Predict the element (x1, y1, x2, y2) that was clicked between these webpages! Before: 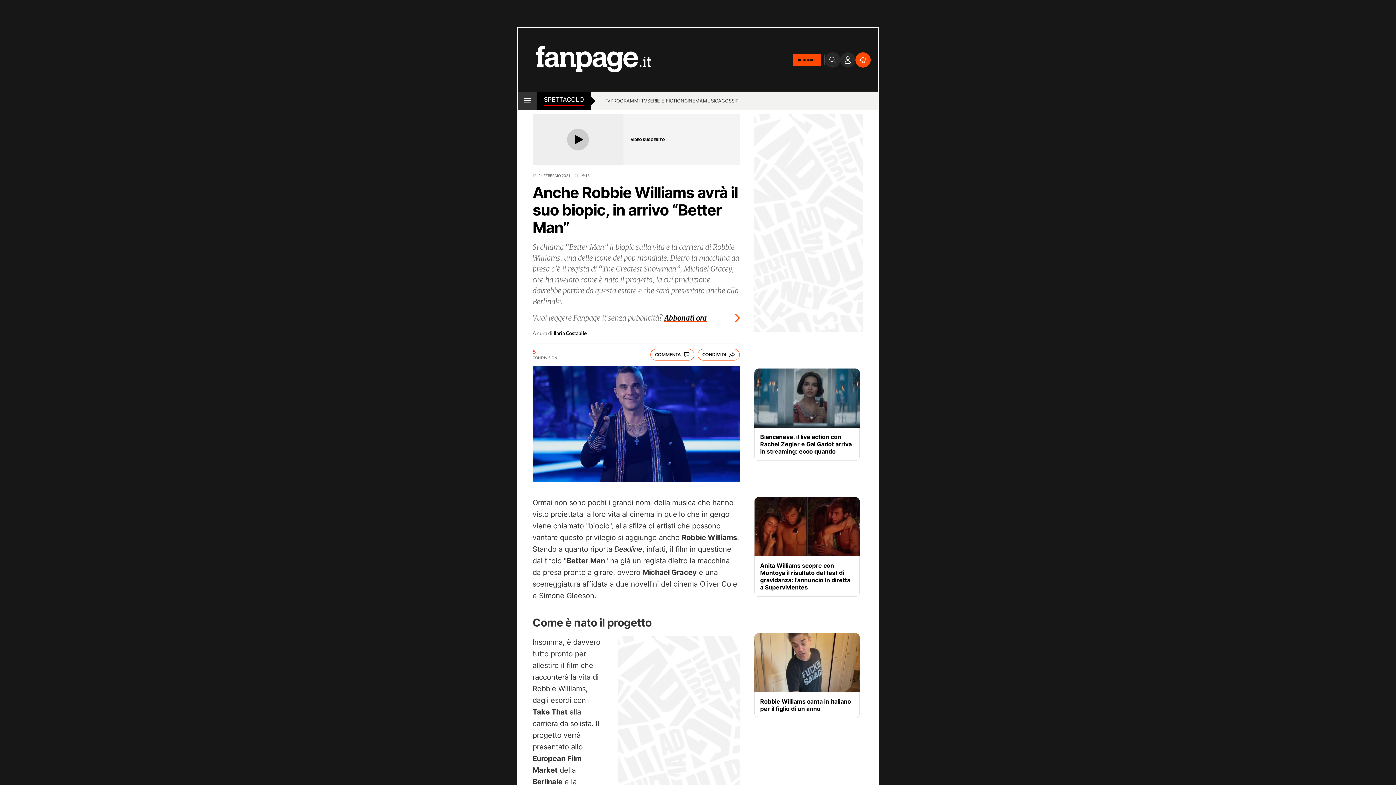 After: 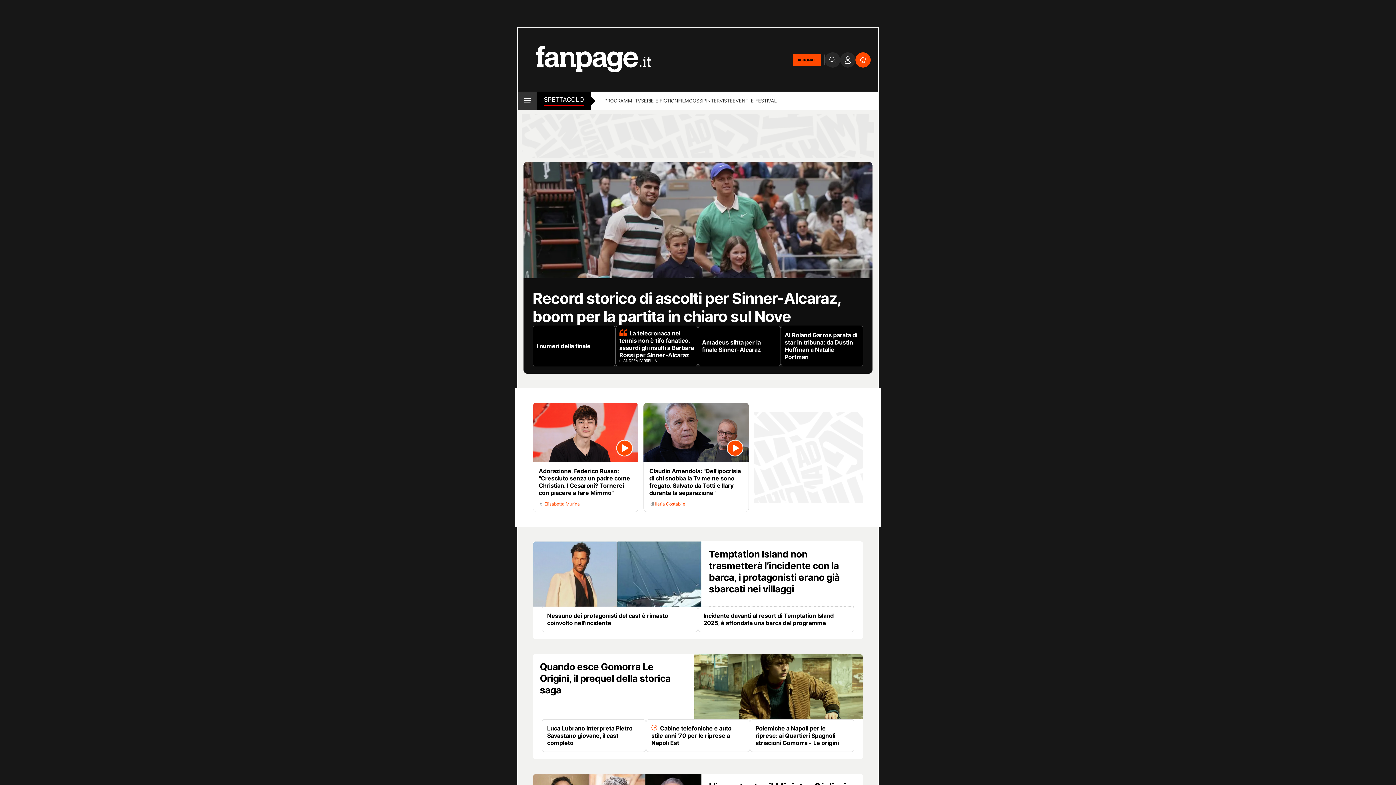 Action: bbox: (604, 97, 610, 105) label: TV